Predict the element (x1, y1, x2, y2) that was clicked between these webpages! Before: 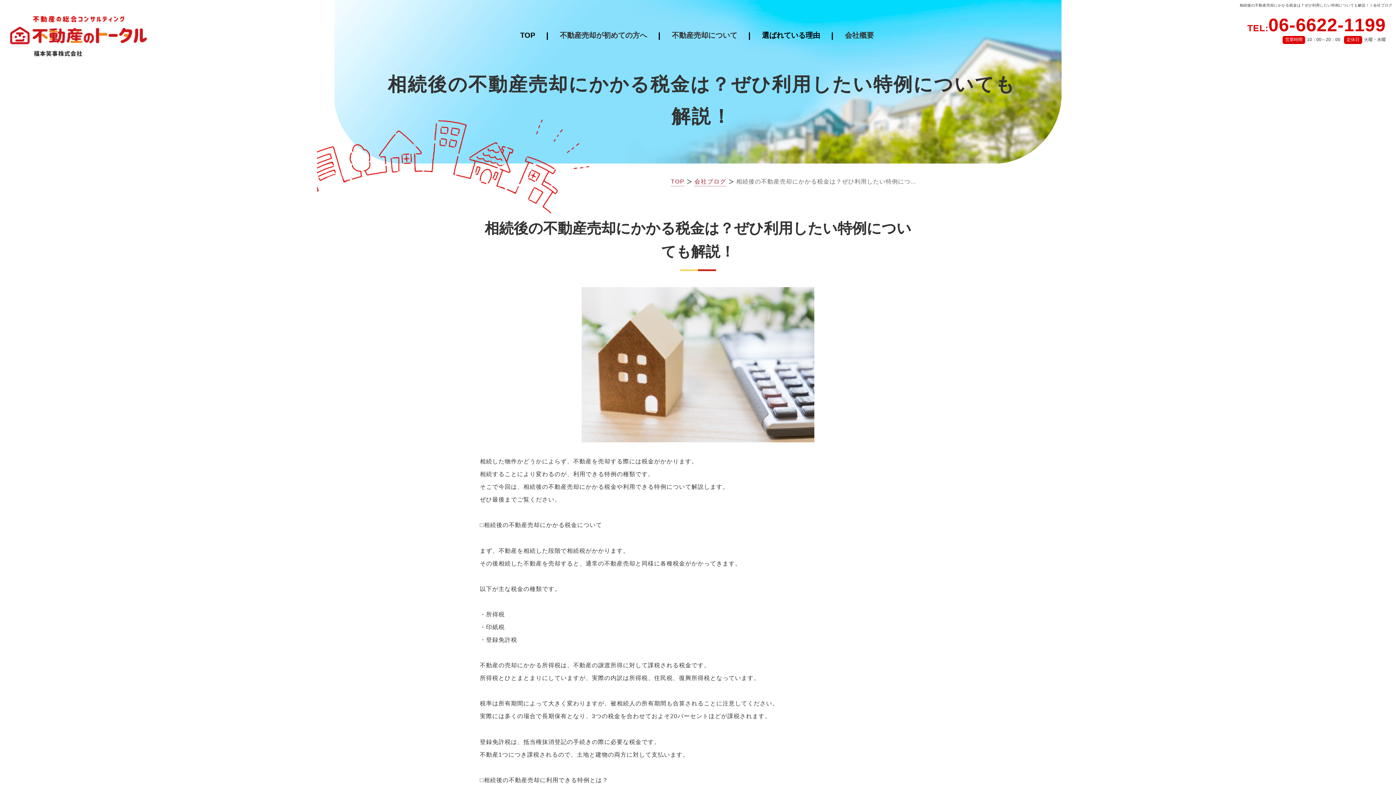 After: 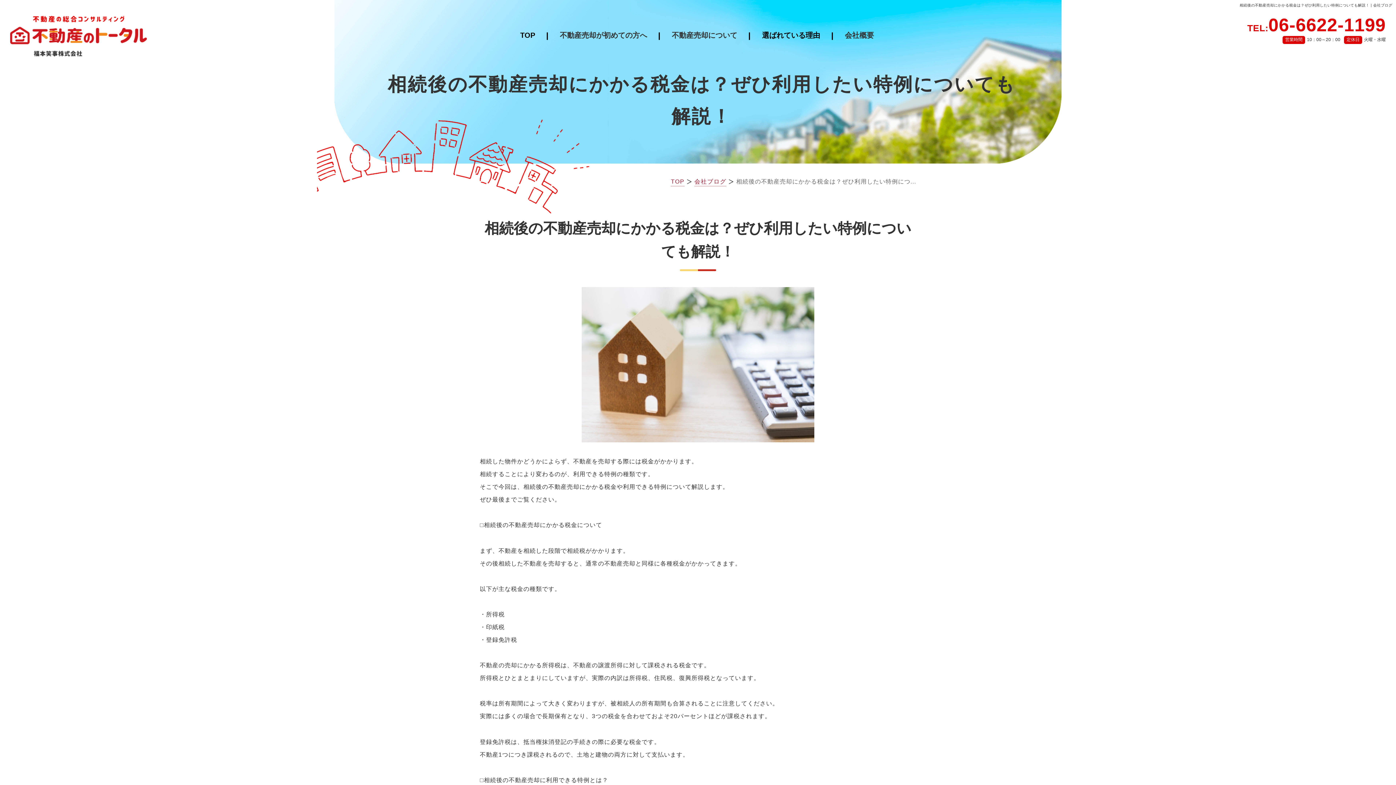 Action: label: TEL:06-6622-1199 bbox: (1247, 14, 1386, 35)